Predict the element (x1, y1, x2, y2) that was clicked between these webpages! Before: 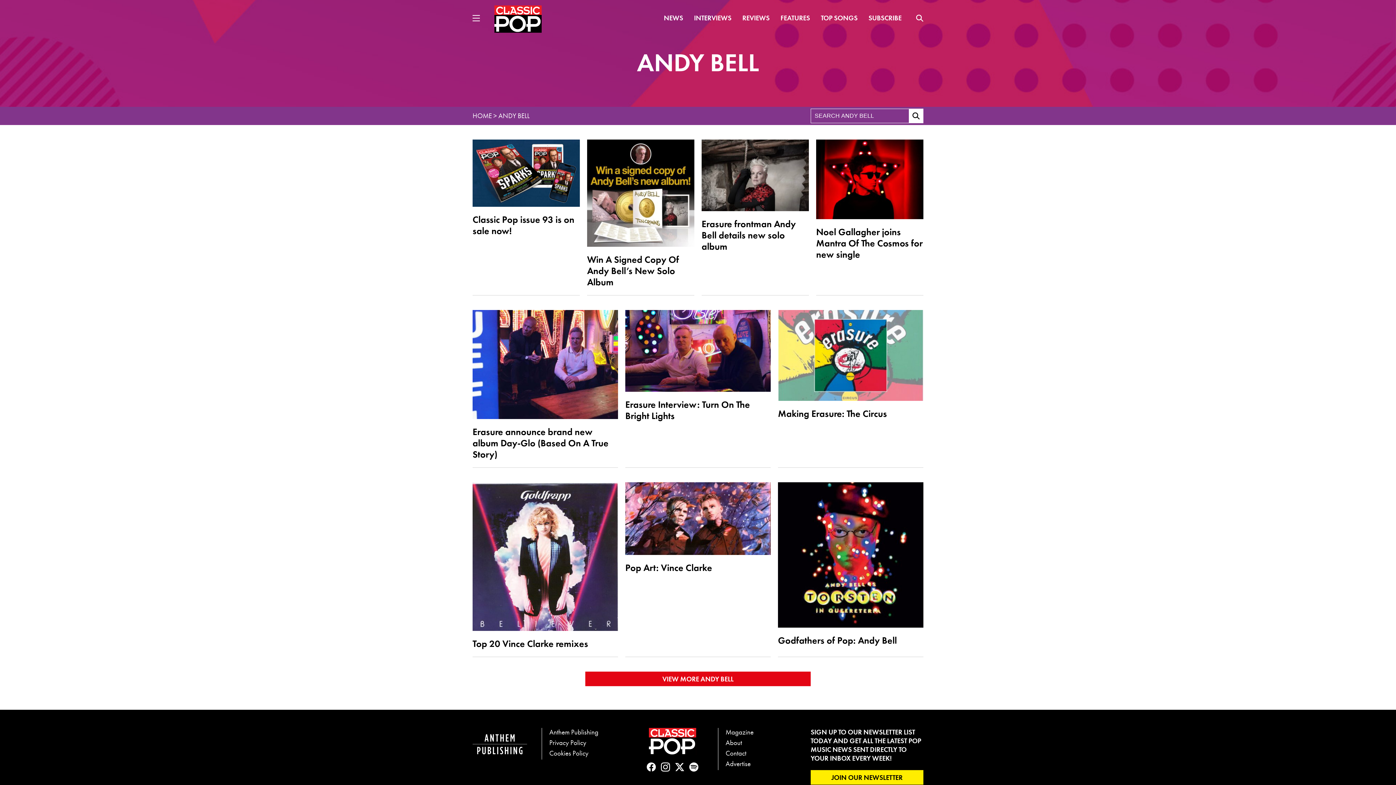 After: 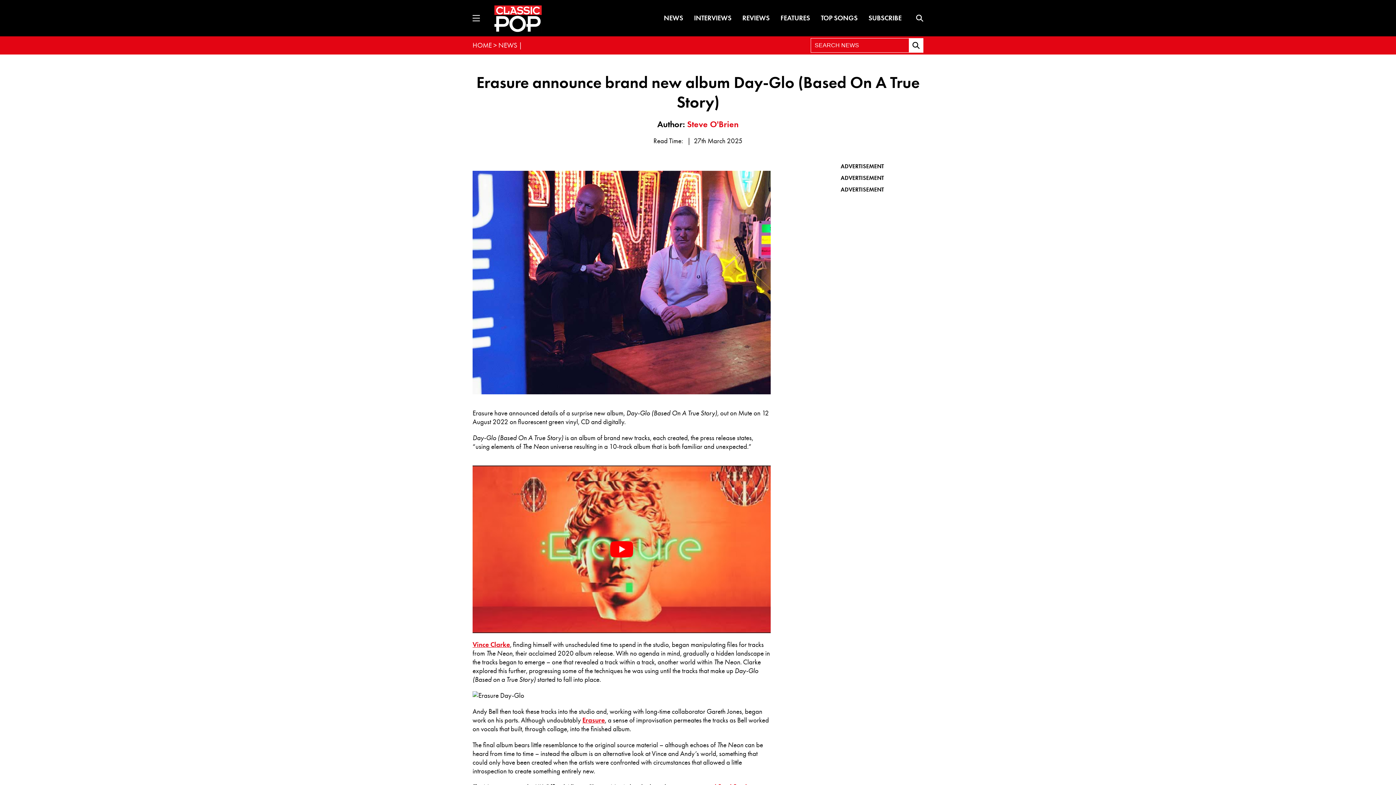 Action: bbox: (472, 426, 618, 460) label: Erasure announce brand new album Day-Glo (Based On A True Story)